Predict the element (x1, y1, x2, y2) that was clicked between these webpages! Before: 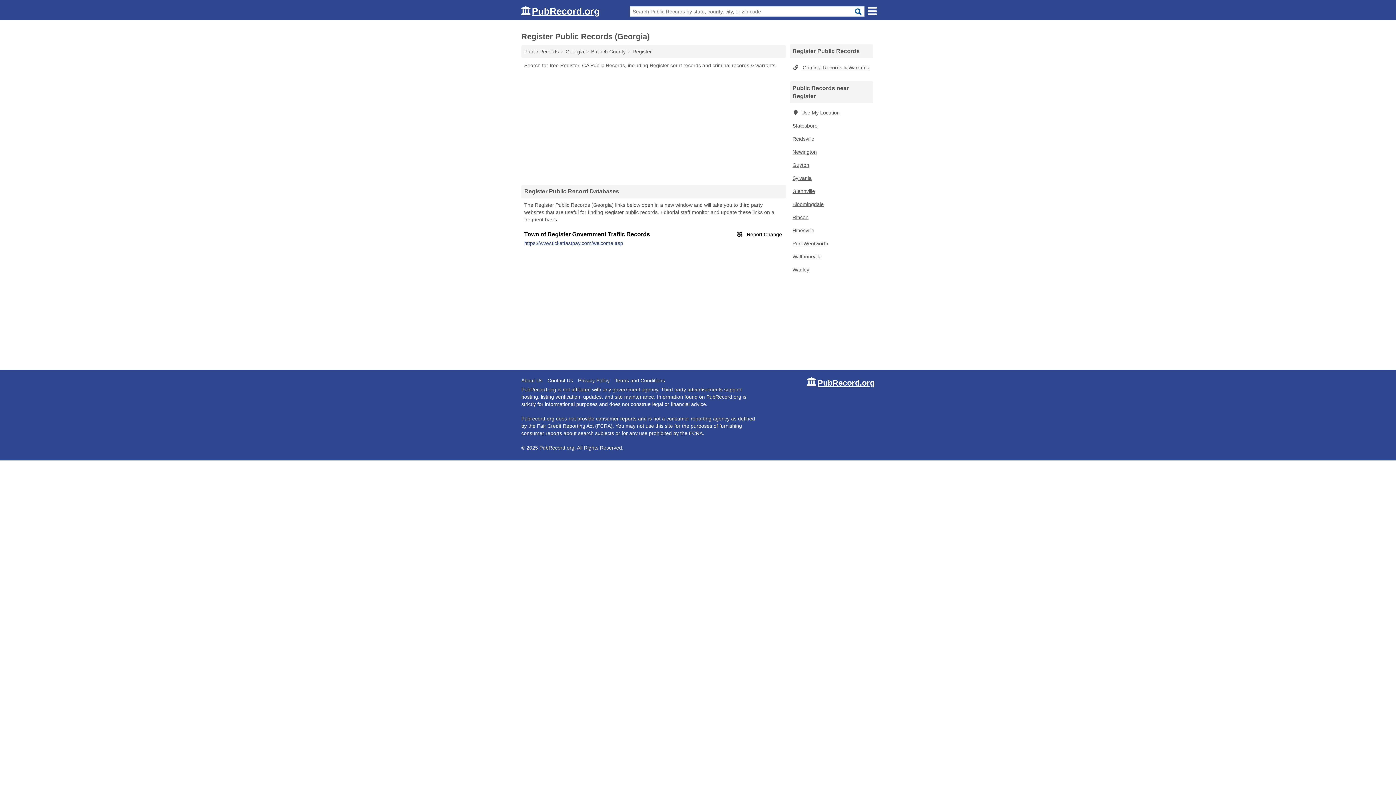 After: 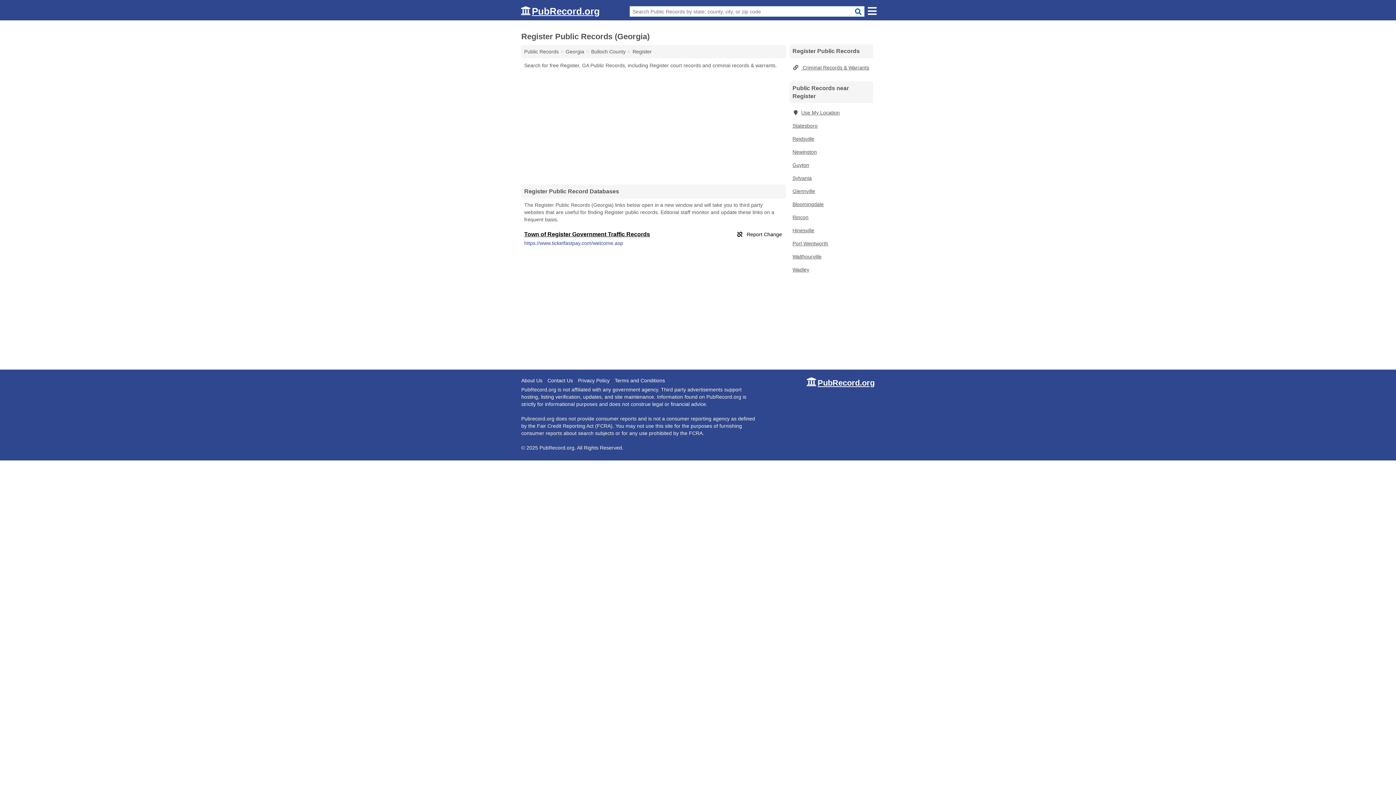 Action: label: Town of Register Government Traffic Records bbox: (524, 231, 650, 237)